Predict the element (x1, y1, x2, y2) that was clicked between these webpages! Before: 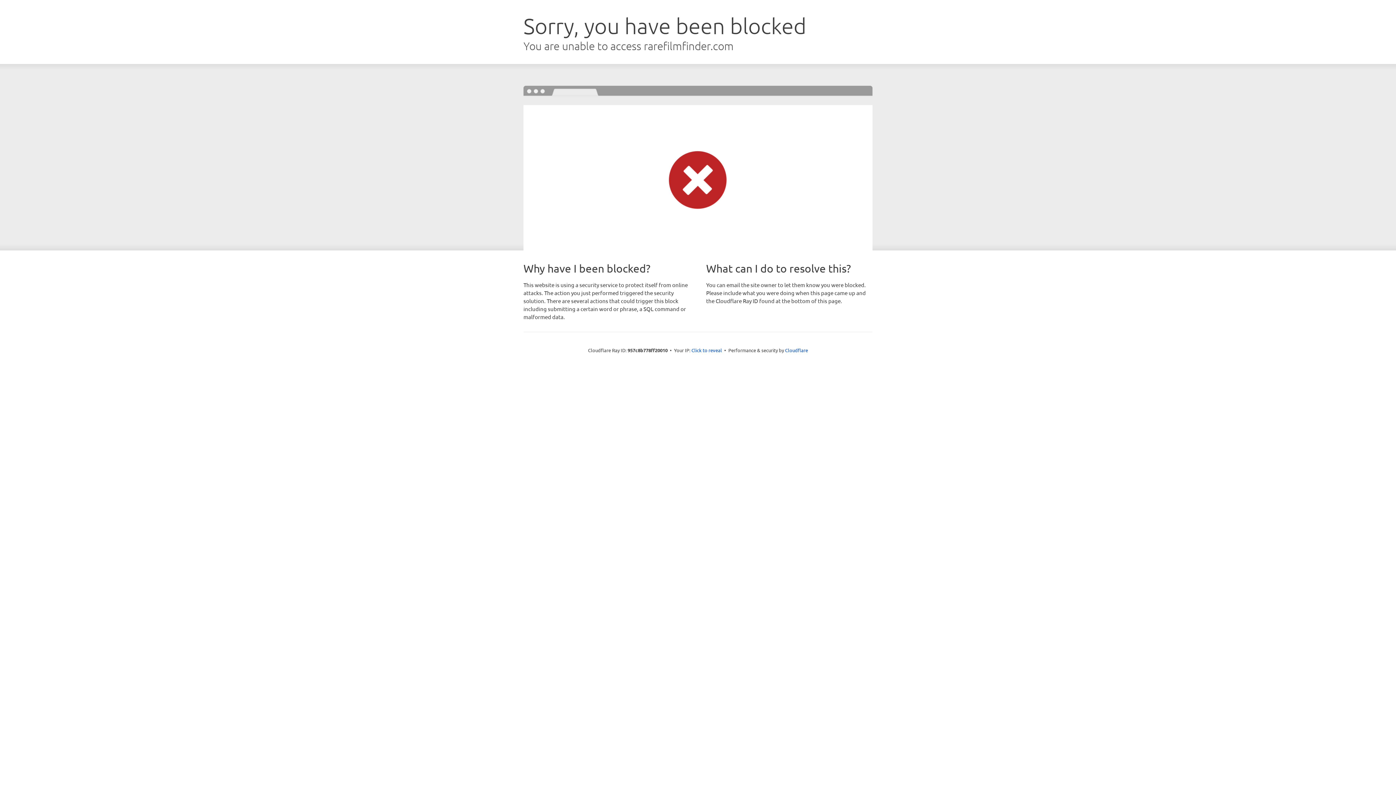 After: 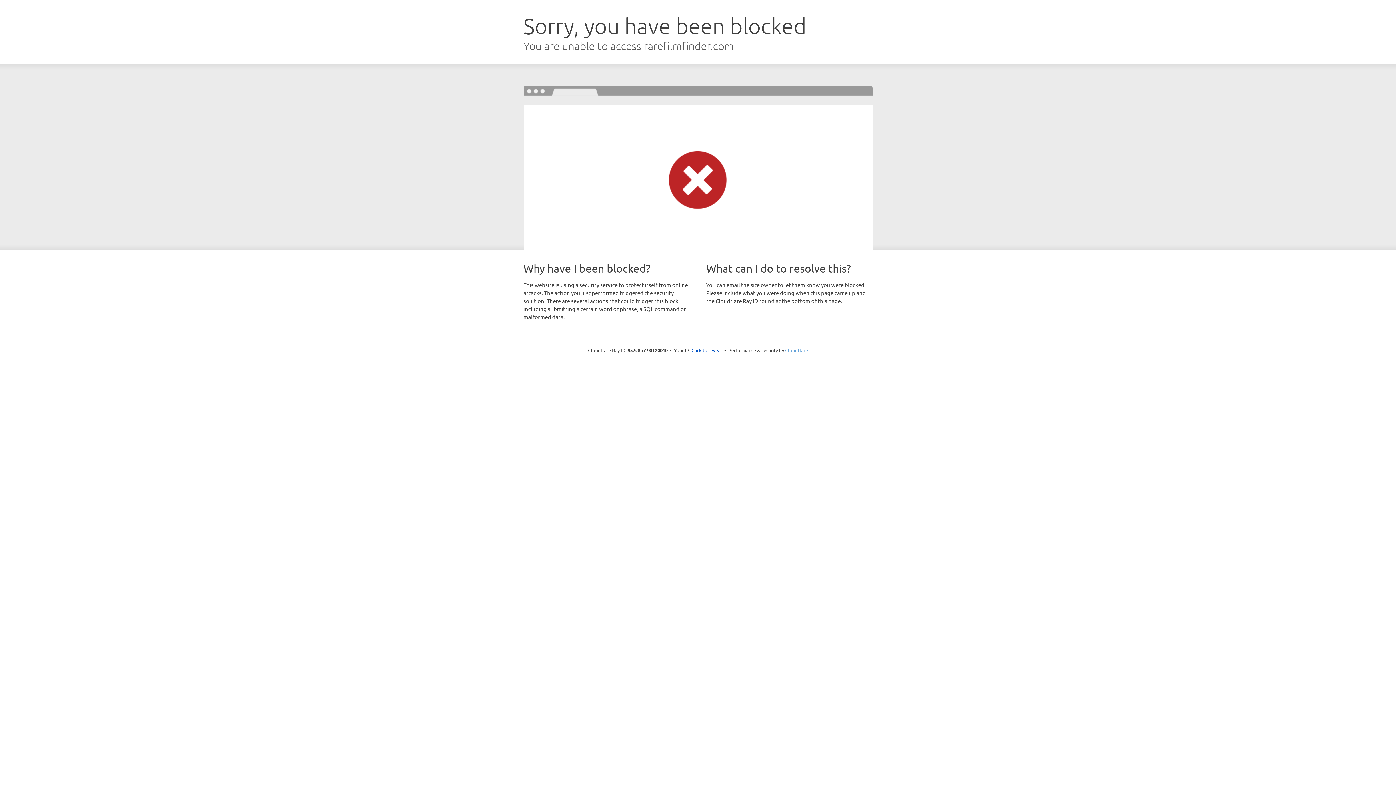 Action: label: Cloudflare bbox: (785, 347, 808, 353)